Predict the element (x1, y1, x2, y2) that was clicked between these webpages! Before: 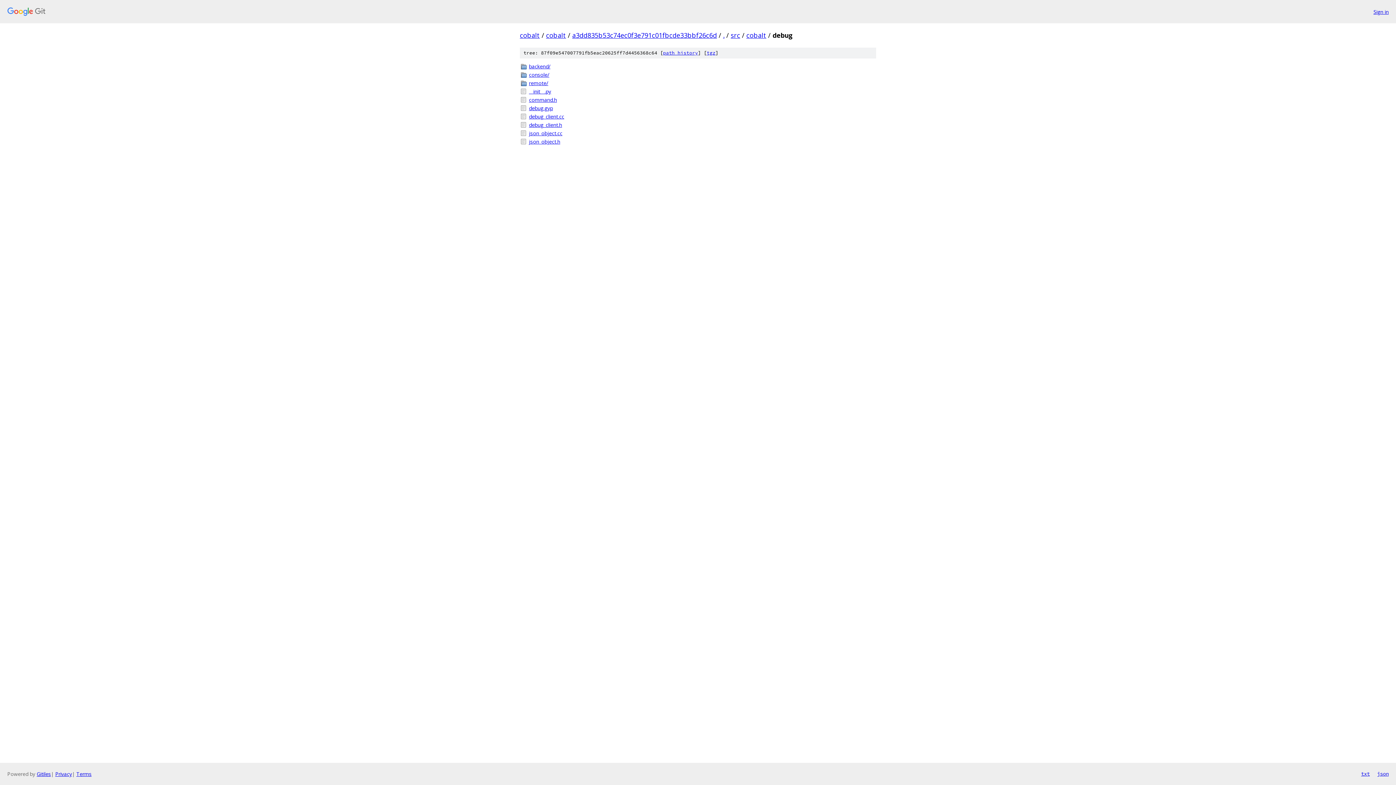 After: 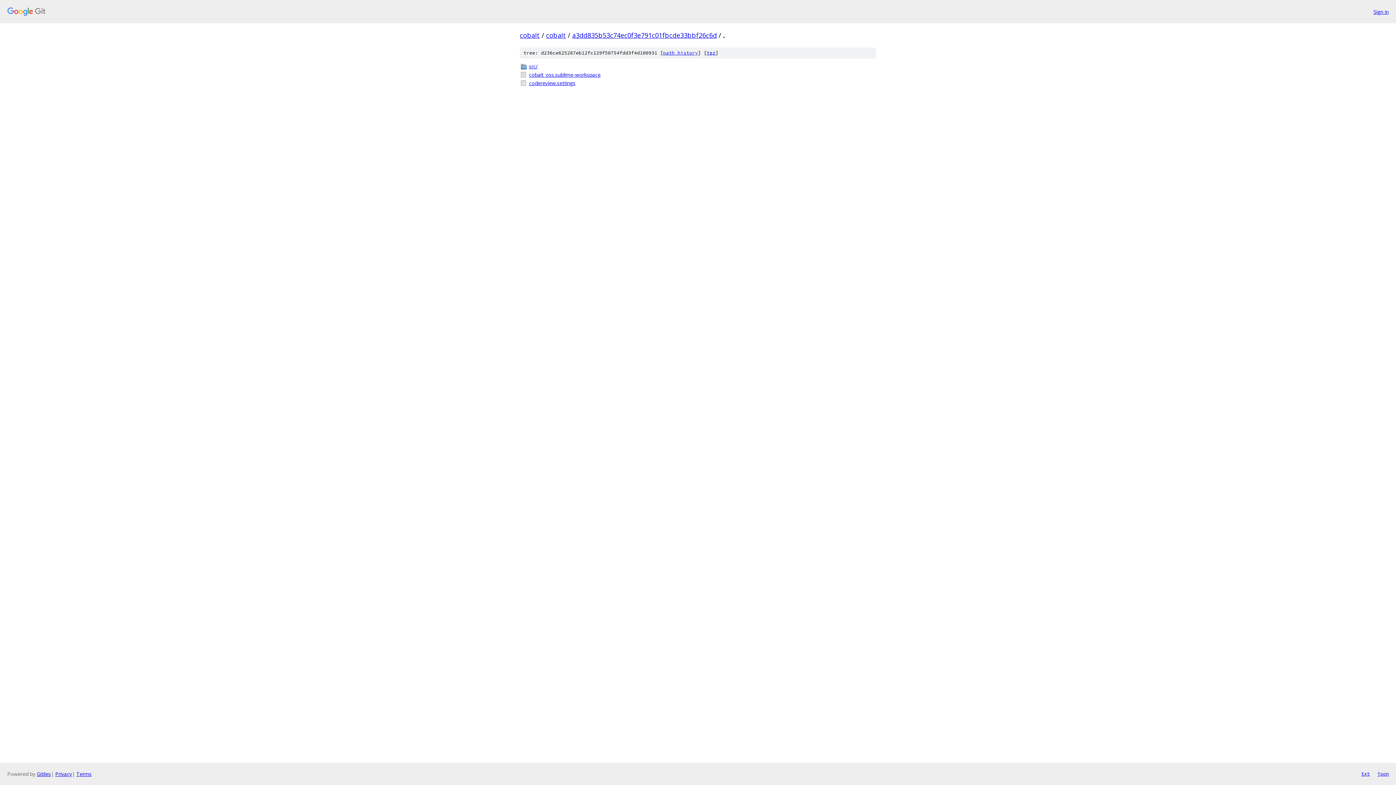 Action: label: . bbox: (723, 30, 724, 39)